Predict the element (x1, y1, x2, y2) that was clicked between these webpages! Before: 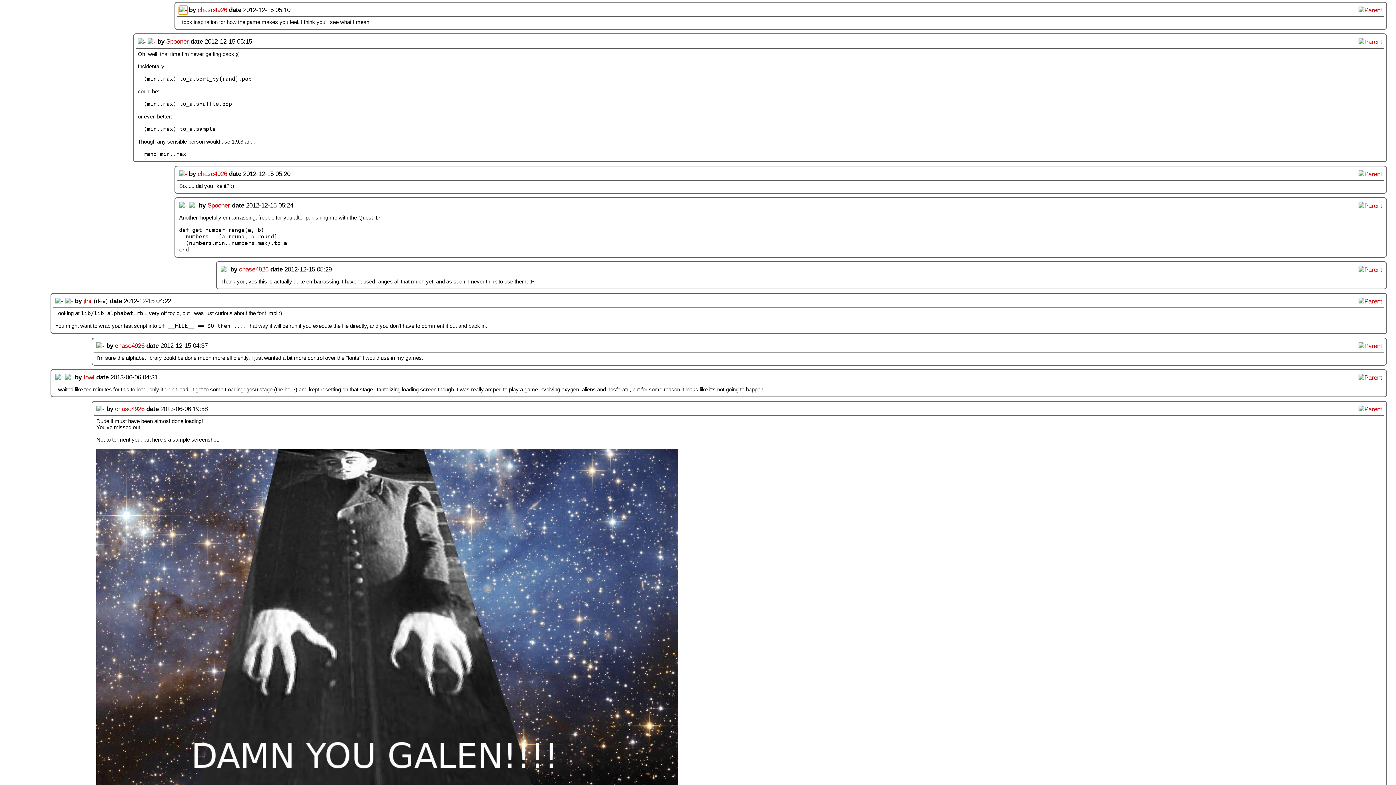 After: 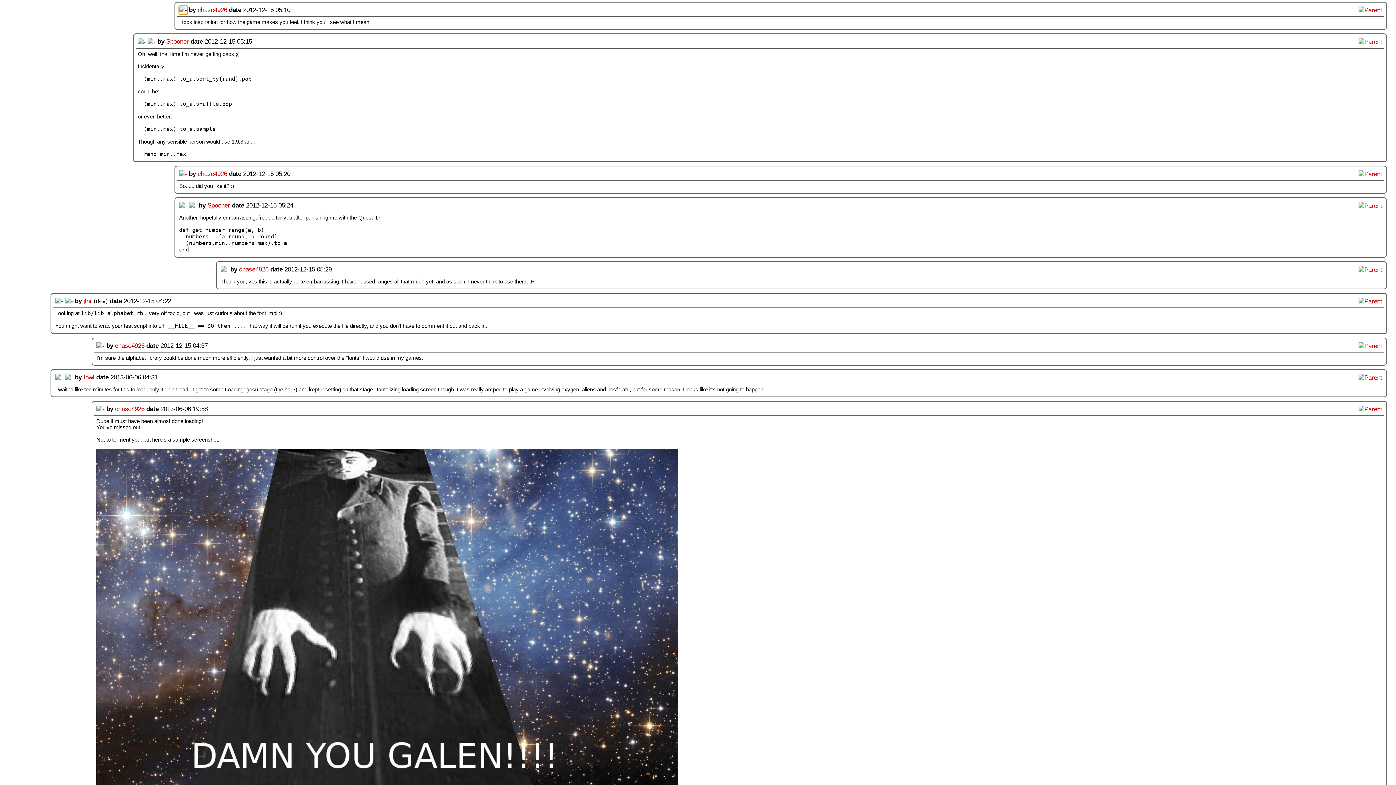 Action: bbox: (179, 6, 187, 13)